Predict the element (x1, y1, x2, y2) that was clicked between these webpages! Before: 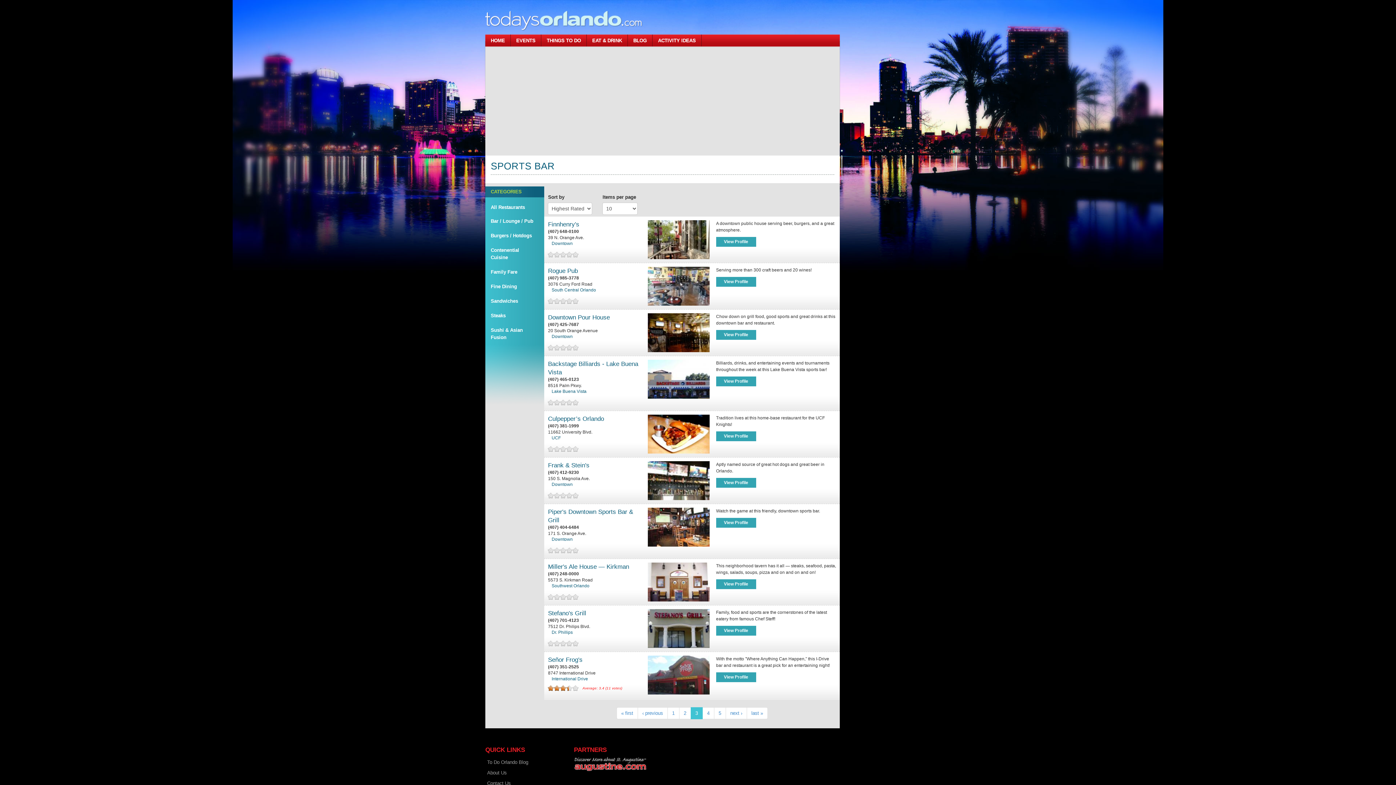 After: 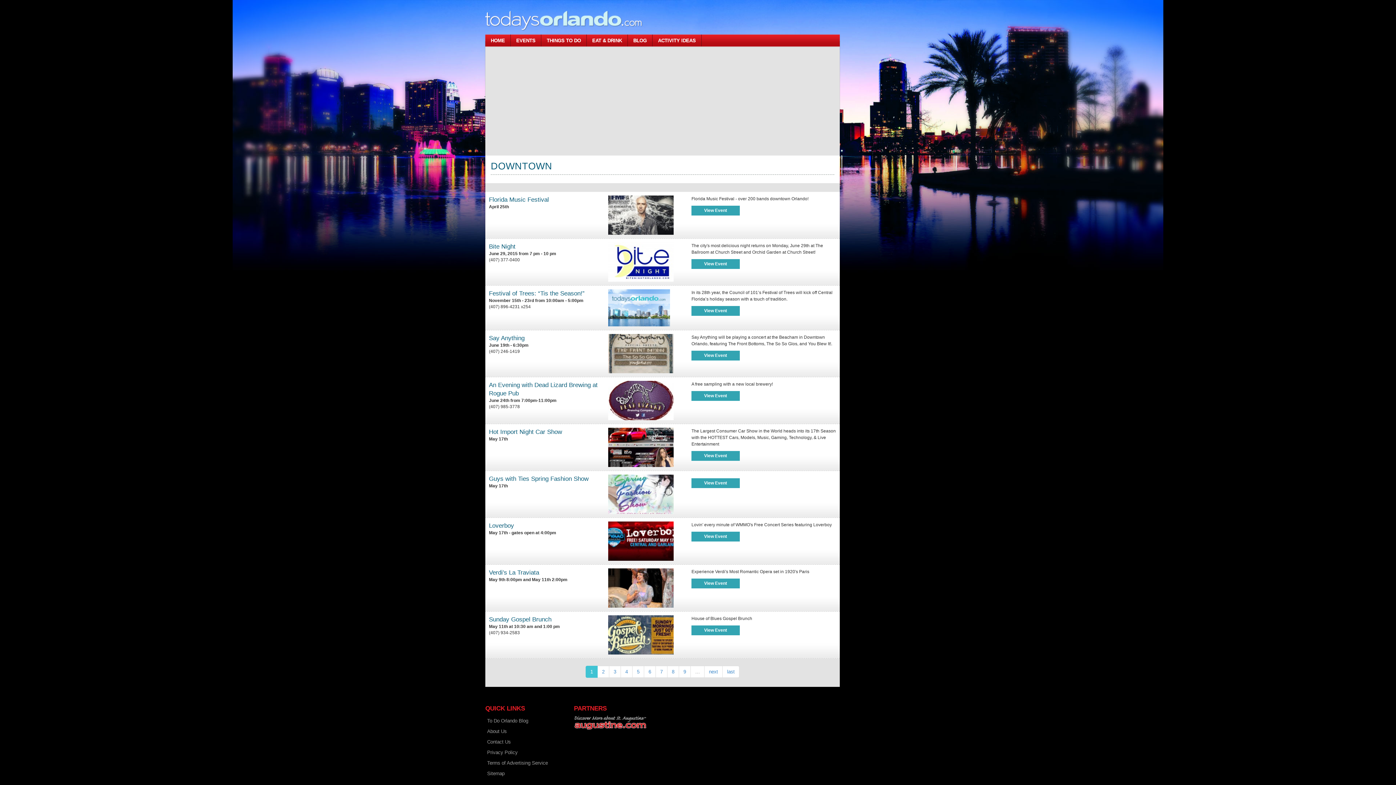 Action: label: Downtown bbox: (551, 537, 572, 542)